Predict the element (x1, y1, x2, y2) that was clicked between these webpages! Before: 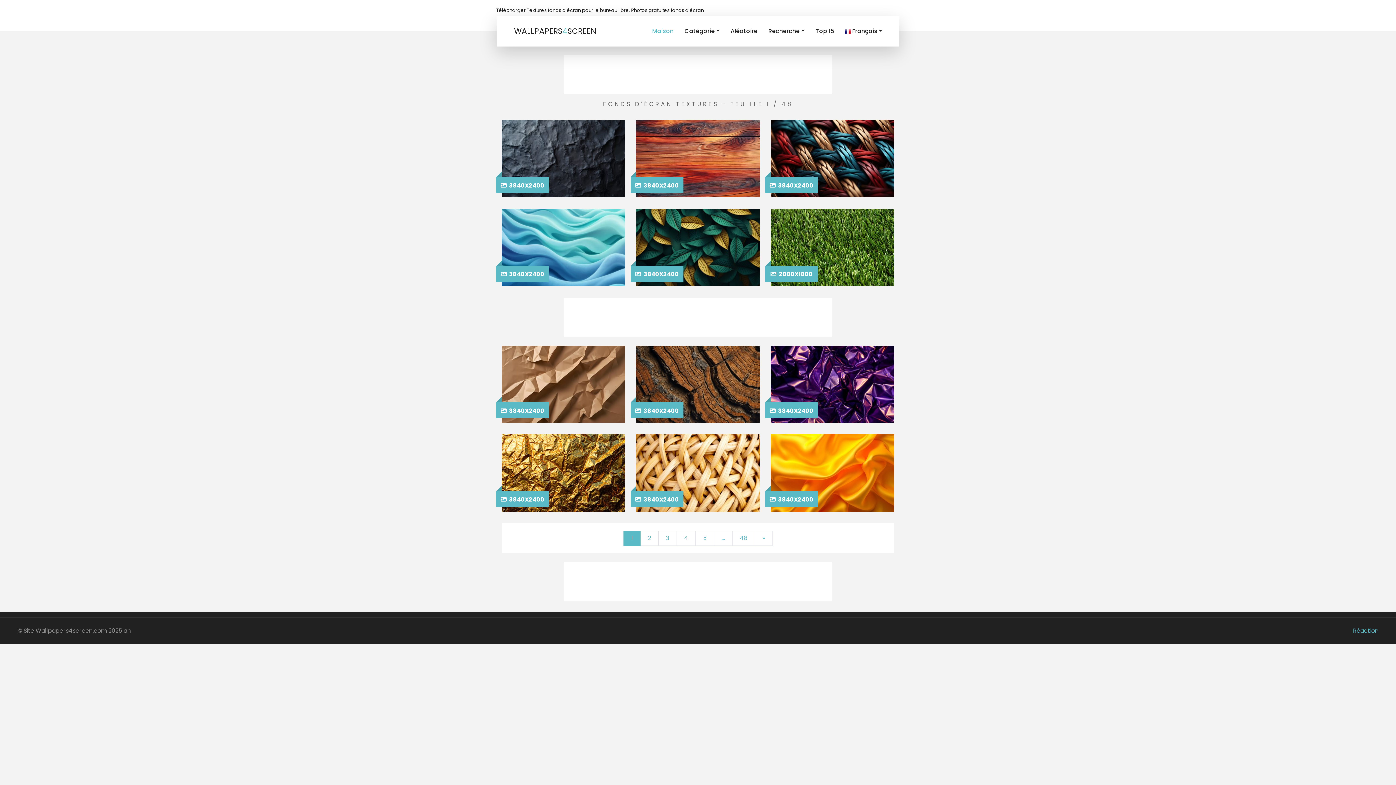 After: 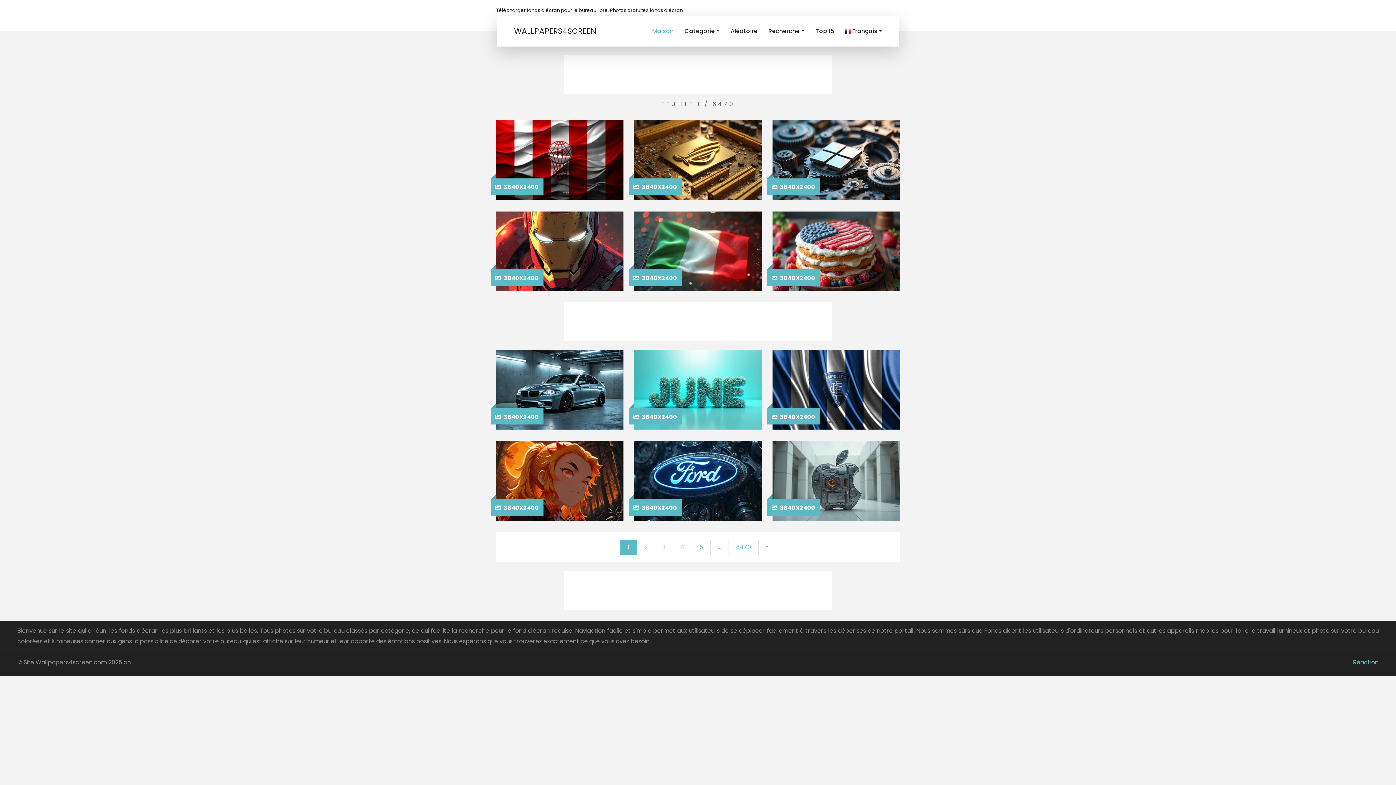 Action: bbox: (646, 16, 679, 46) label: Maison